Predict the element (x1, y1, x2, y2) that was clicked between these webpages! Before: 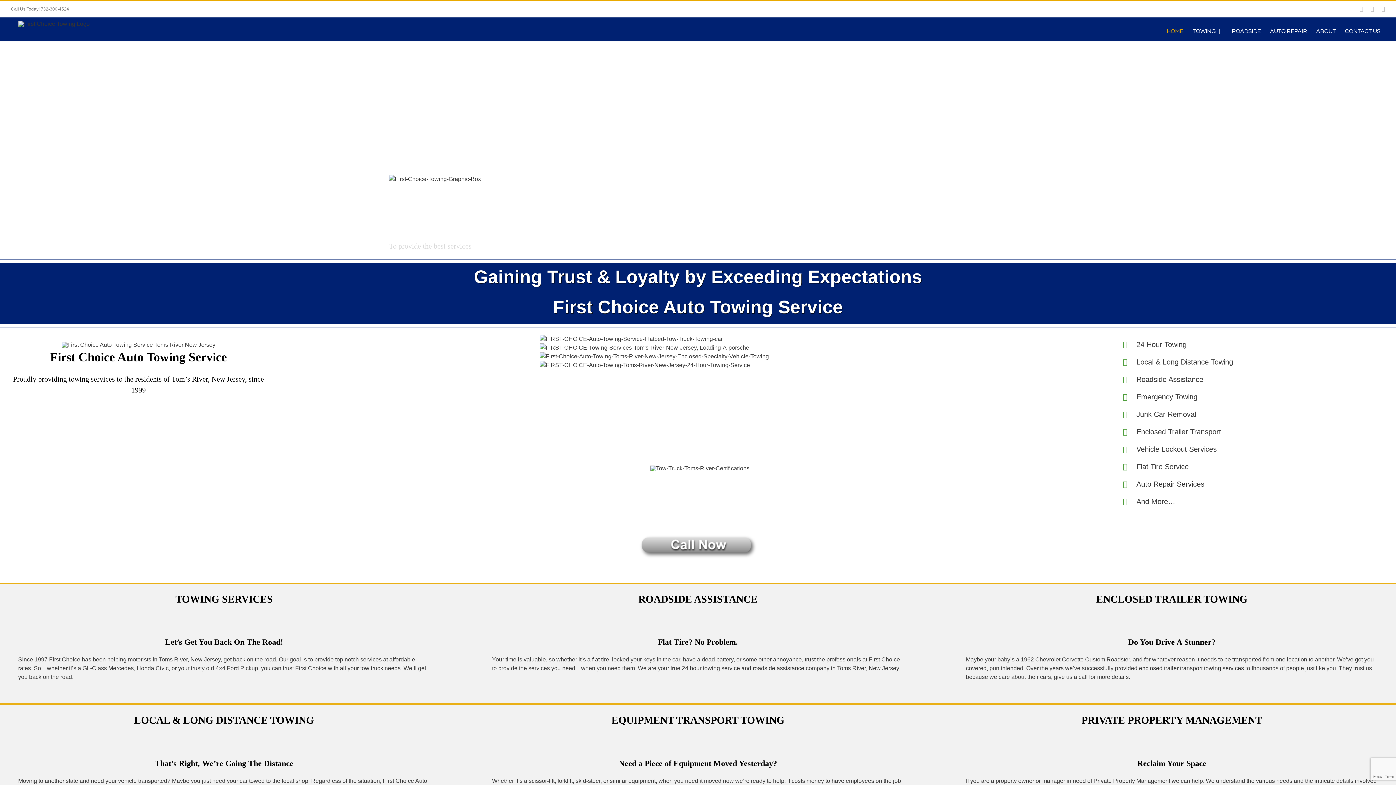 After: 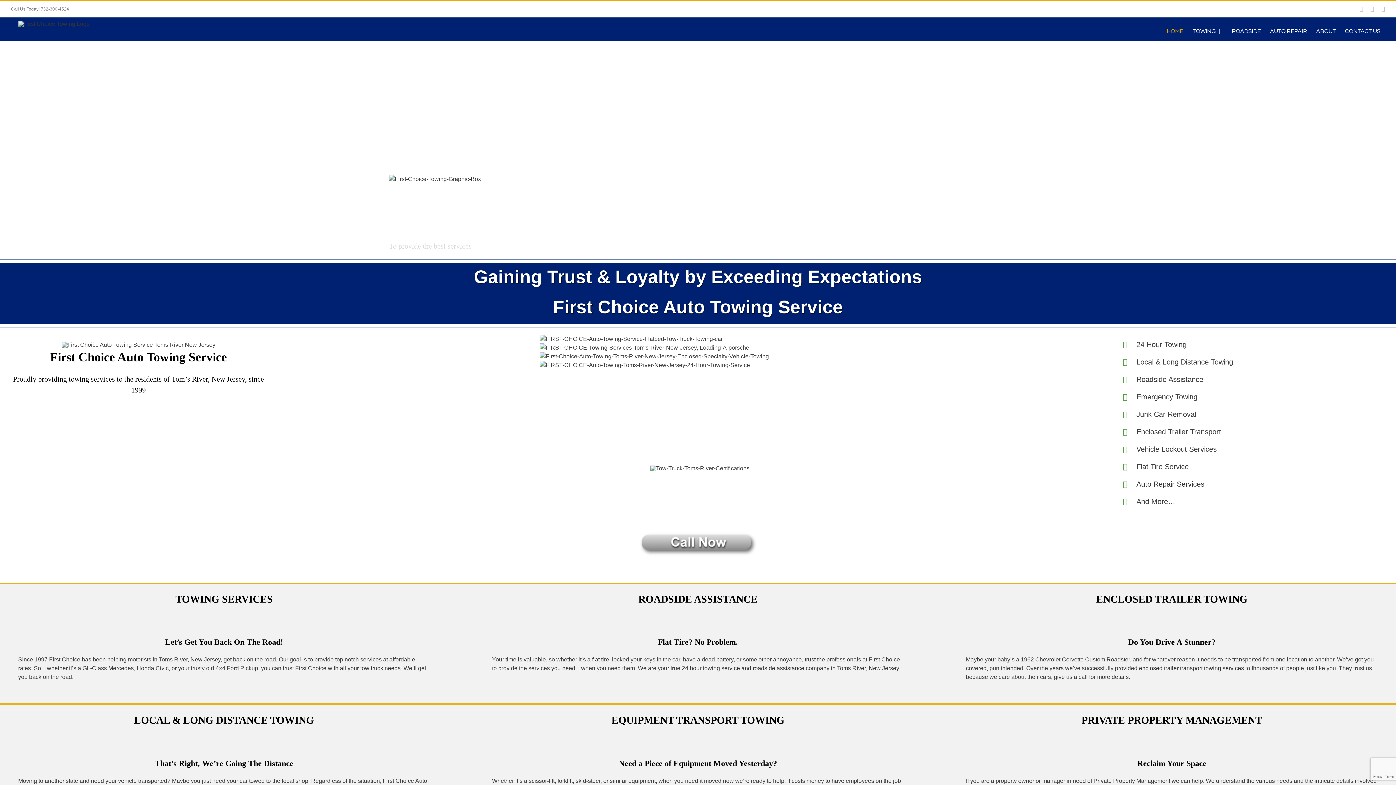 Action: bbox: (630, 530, 765, 563)